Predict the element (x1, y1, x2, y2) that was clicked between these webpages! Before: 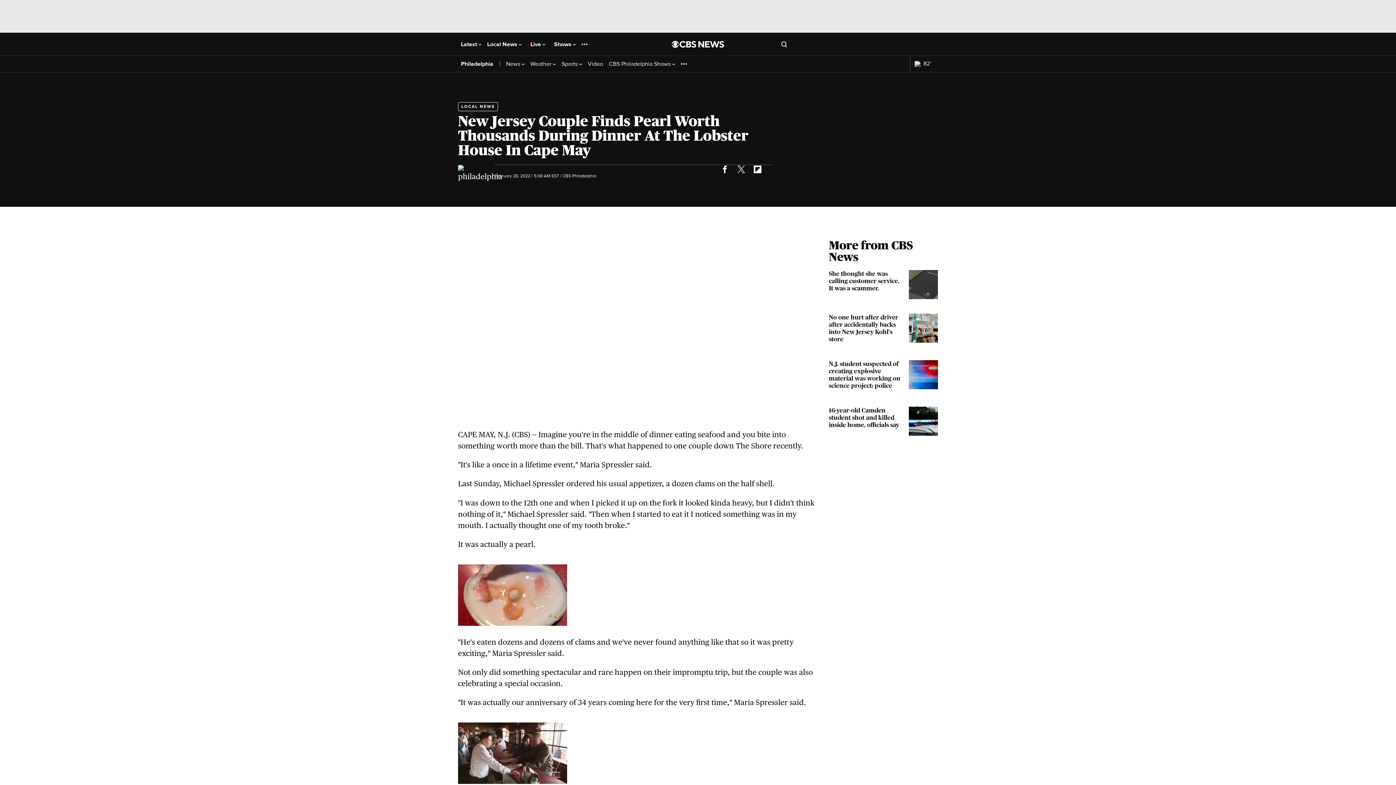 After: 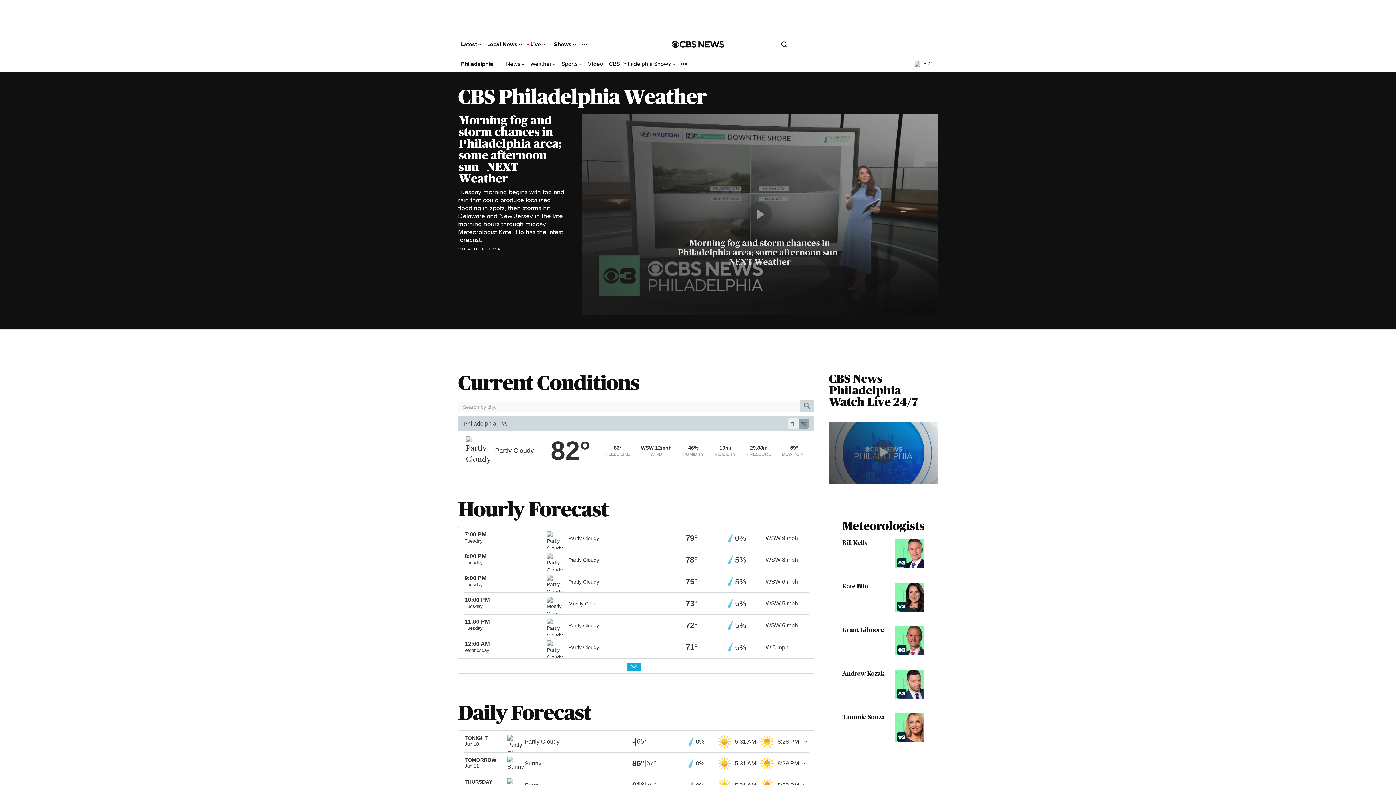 Action: label: Weather  bbox: (530, 60, 556, 67)